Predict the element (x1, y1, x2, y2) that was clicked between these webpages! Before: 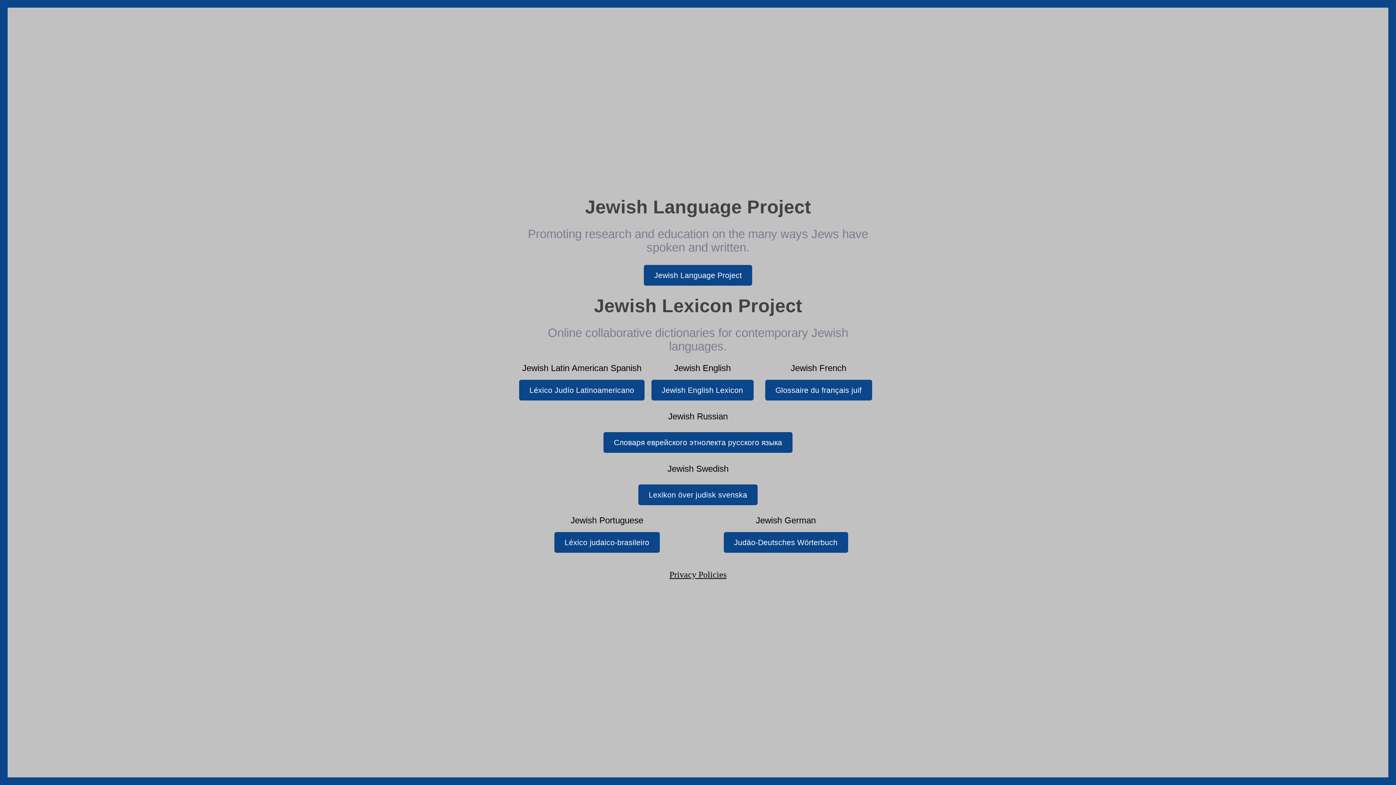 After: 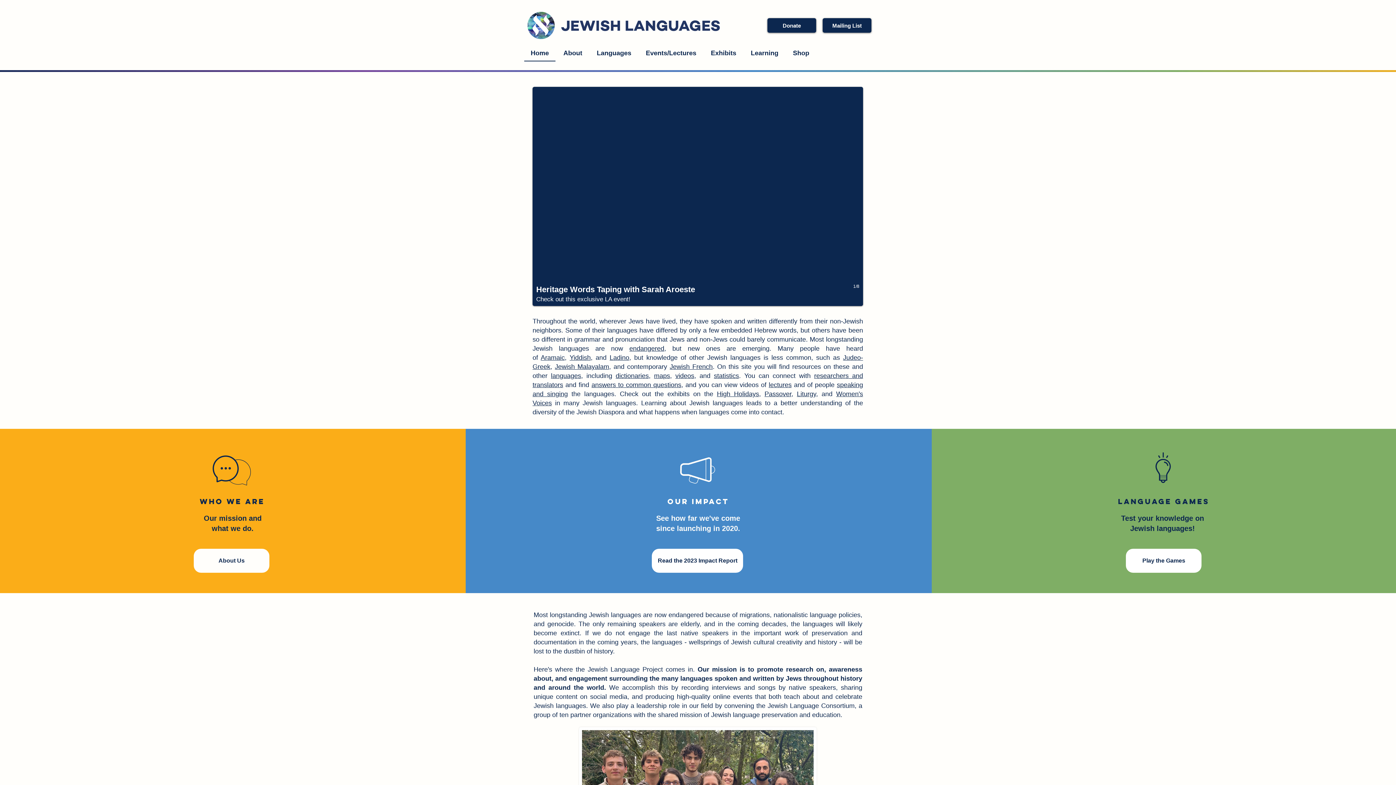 Action: bbox: (644, 264, 752, 285) label: Jewish Language Project